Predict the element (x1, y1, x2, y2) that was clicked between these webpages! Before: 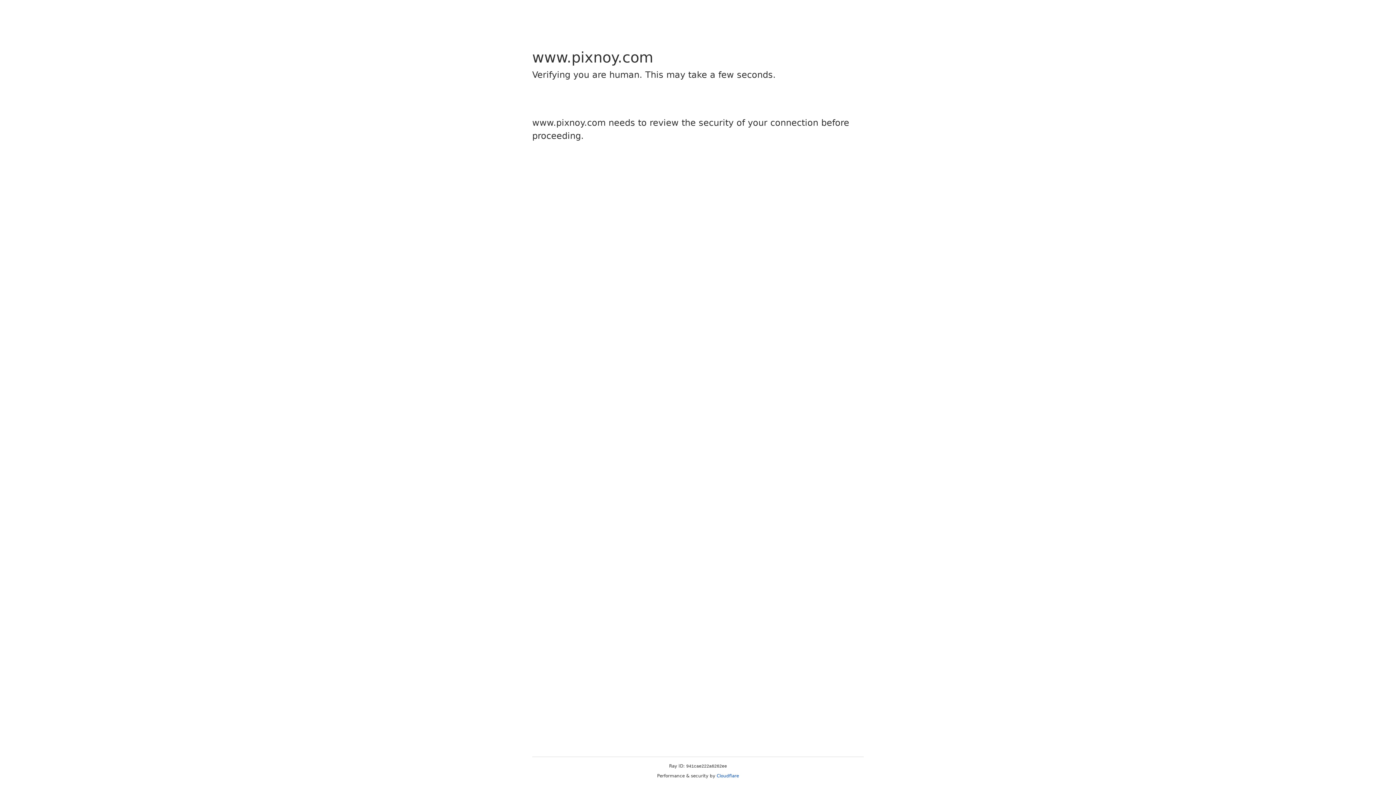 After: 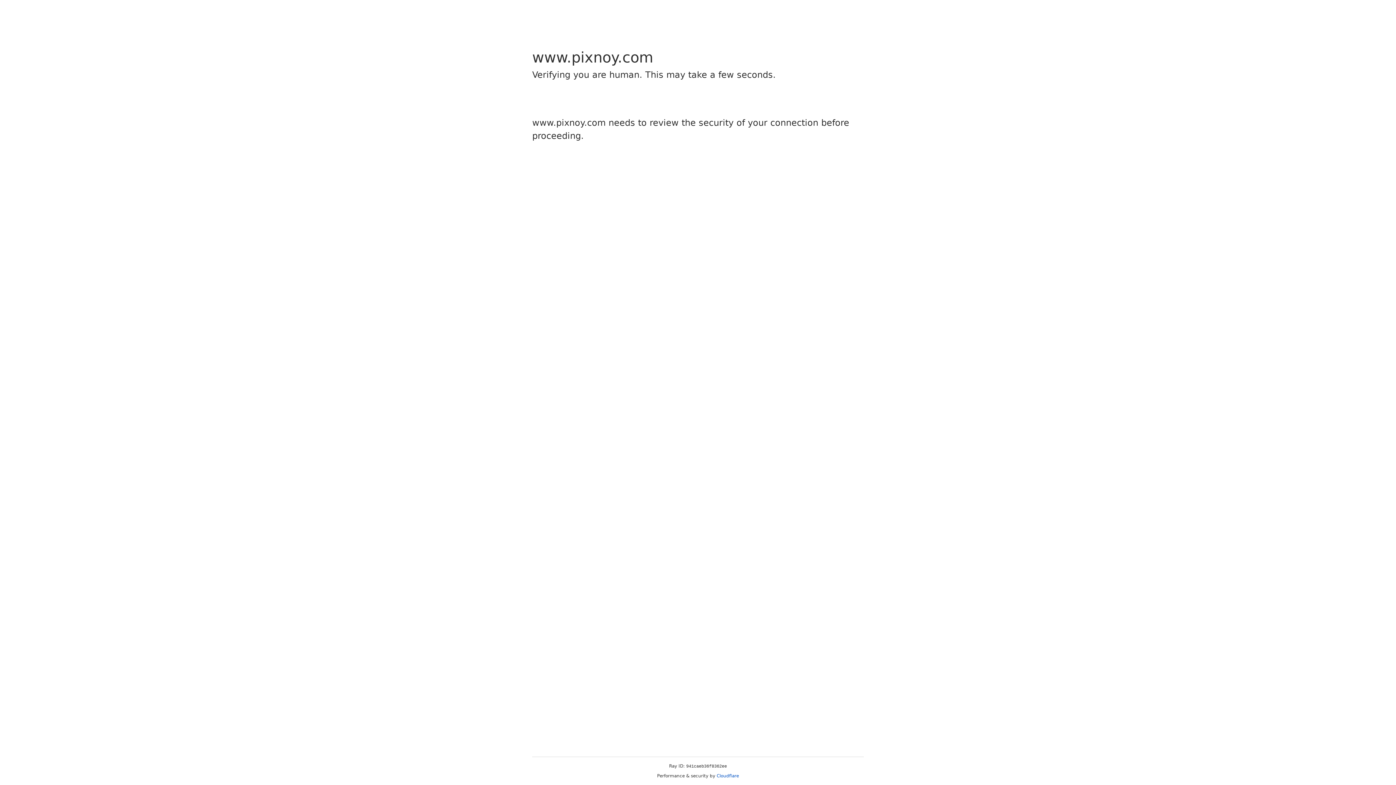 Action: bbox: (716, 773, 739, 778) label: Cloudflare